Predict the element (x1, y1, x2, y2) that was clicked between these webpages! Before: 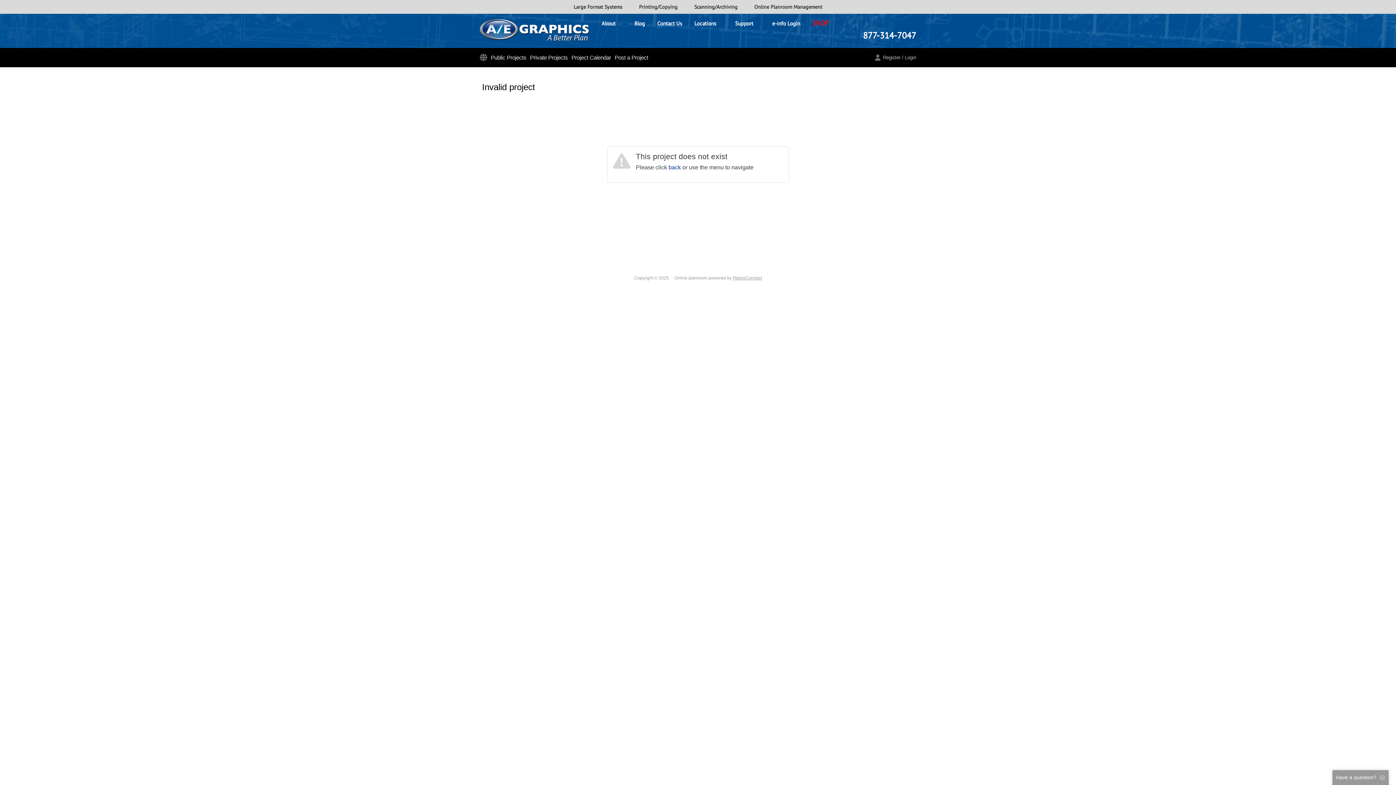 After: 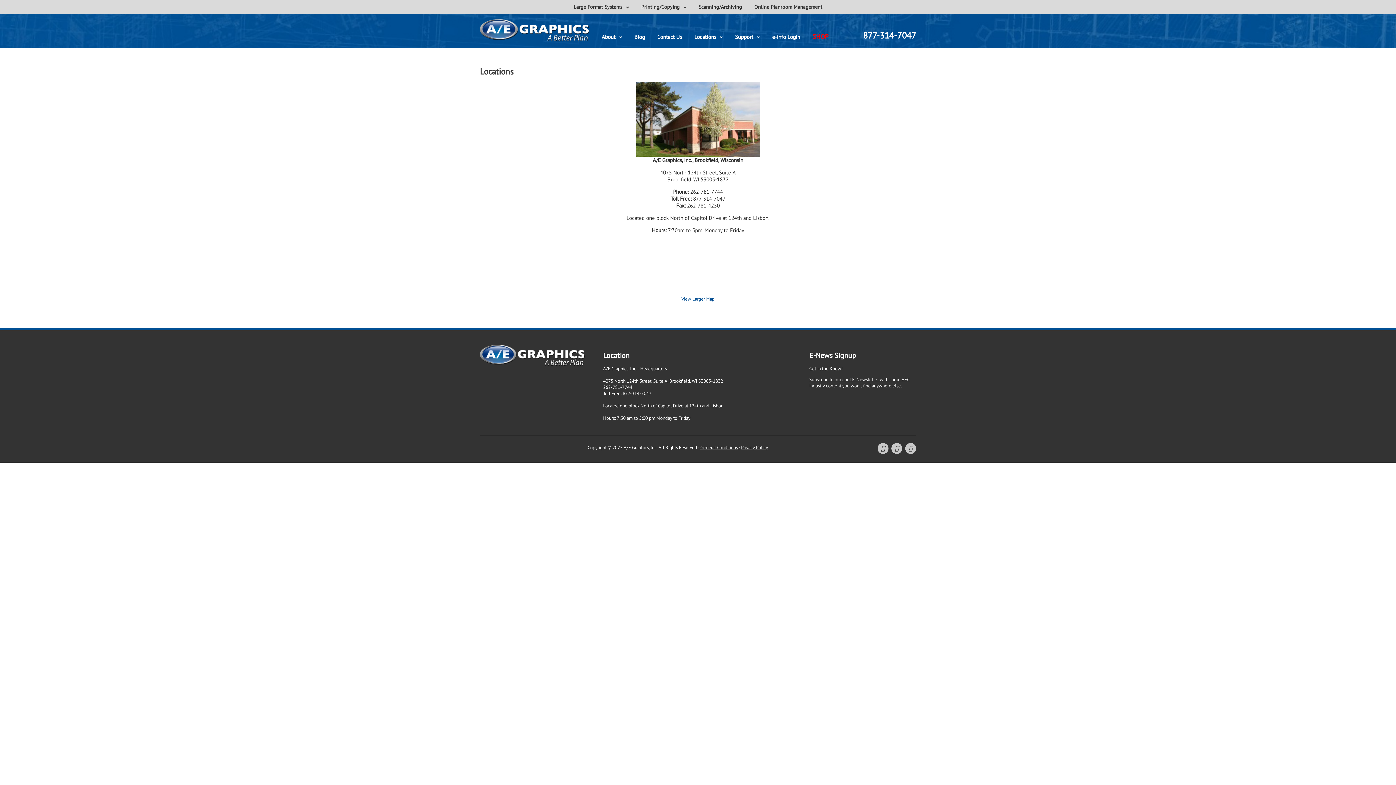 Action: bbox: (689, 20, 728, 26) label: Locations